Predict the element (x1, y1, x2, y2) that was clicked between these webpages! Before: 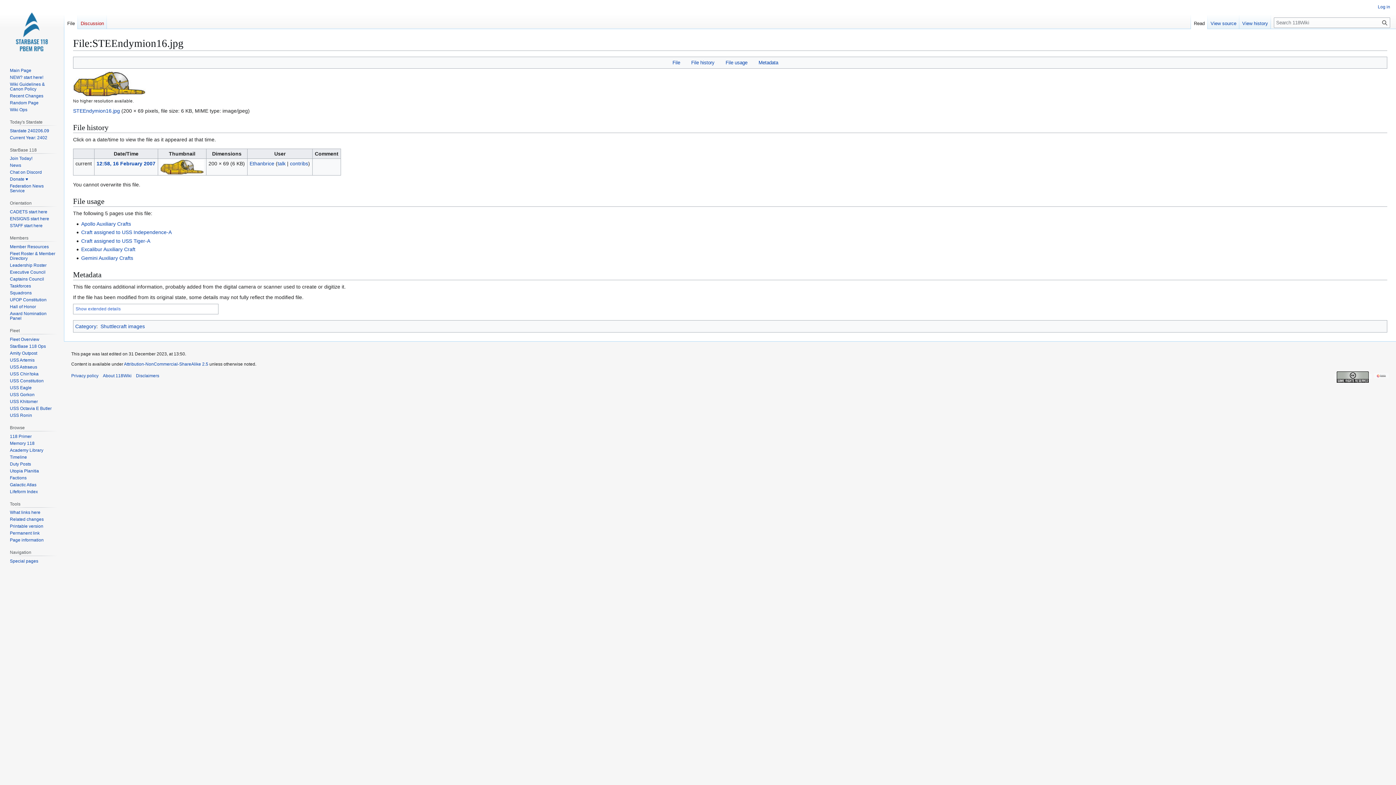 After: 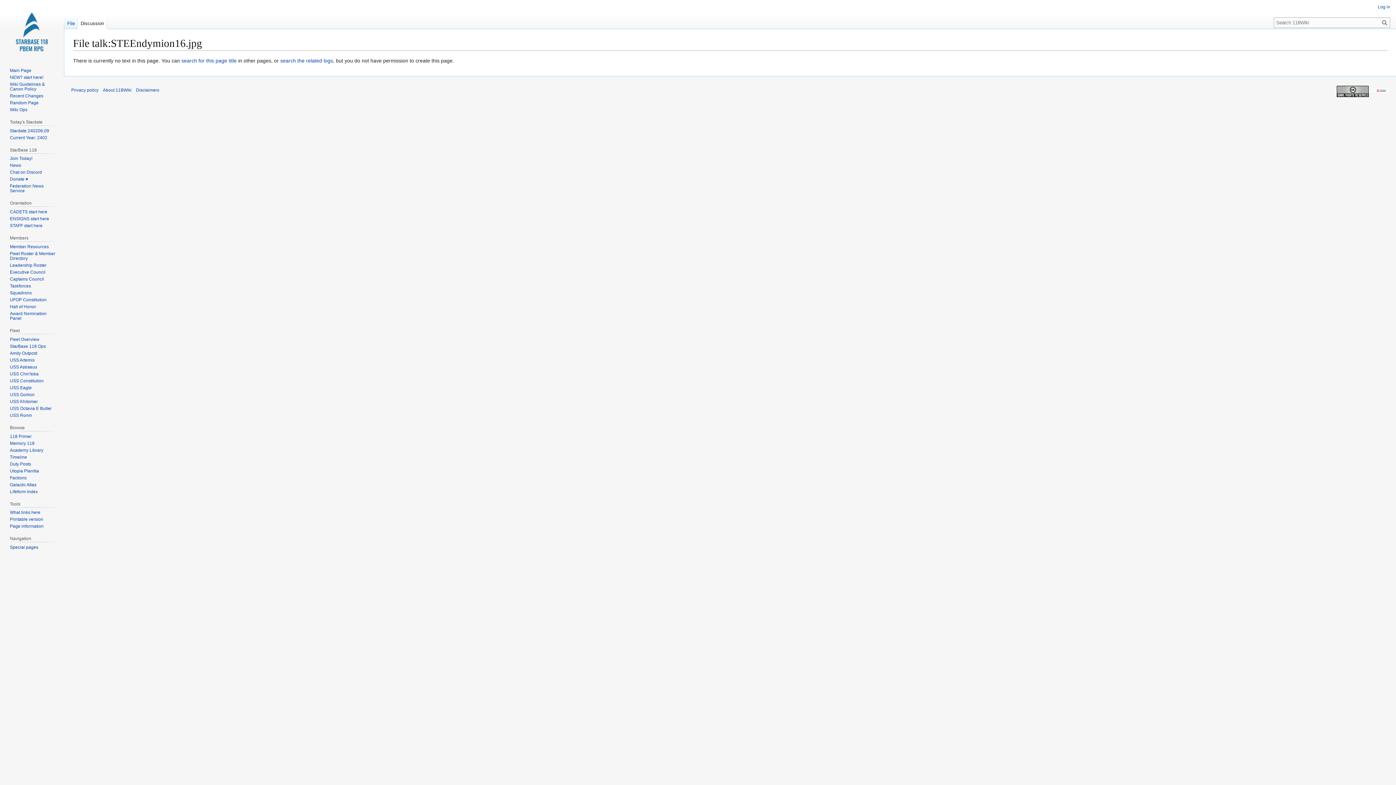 Action: bbox: (77, 14, 106, 29) label: Discussion